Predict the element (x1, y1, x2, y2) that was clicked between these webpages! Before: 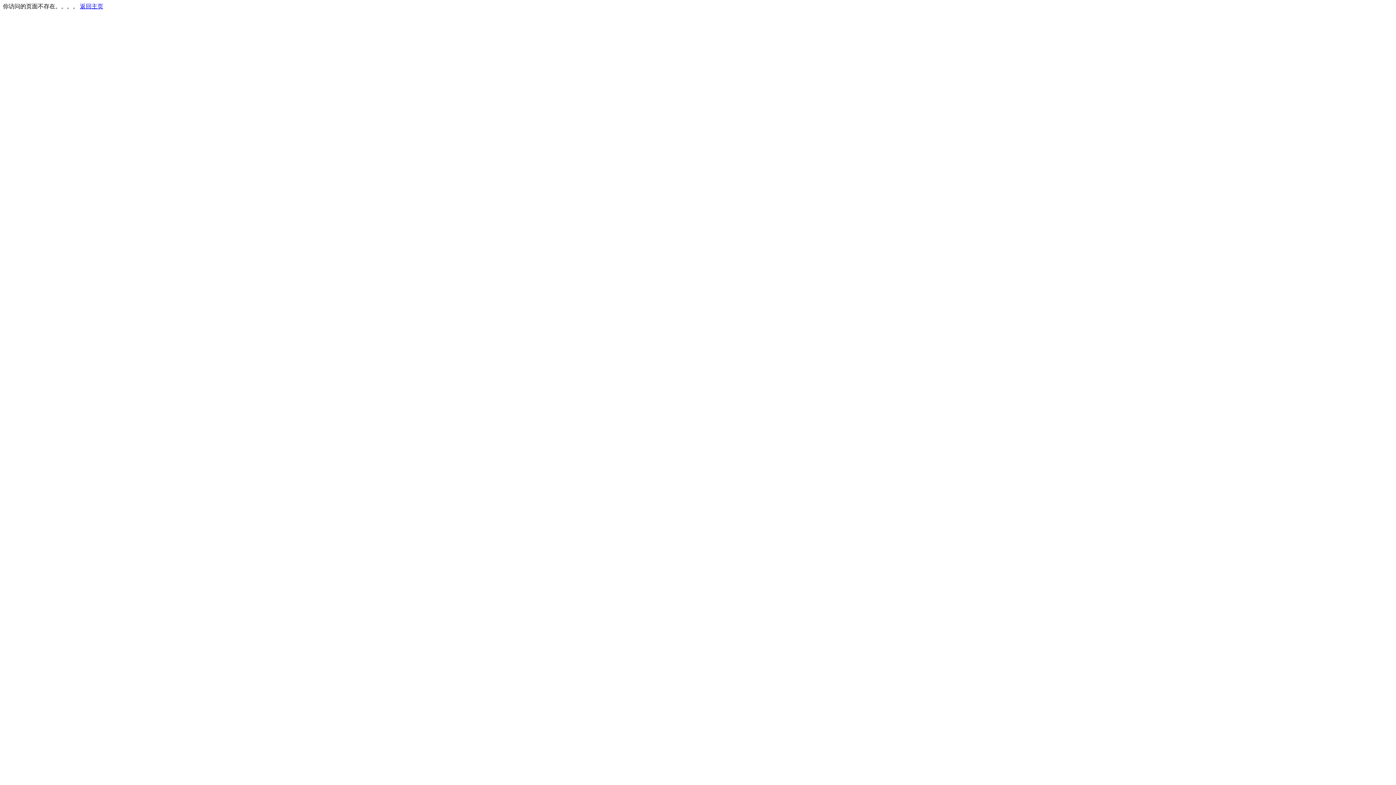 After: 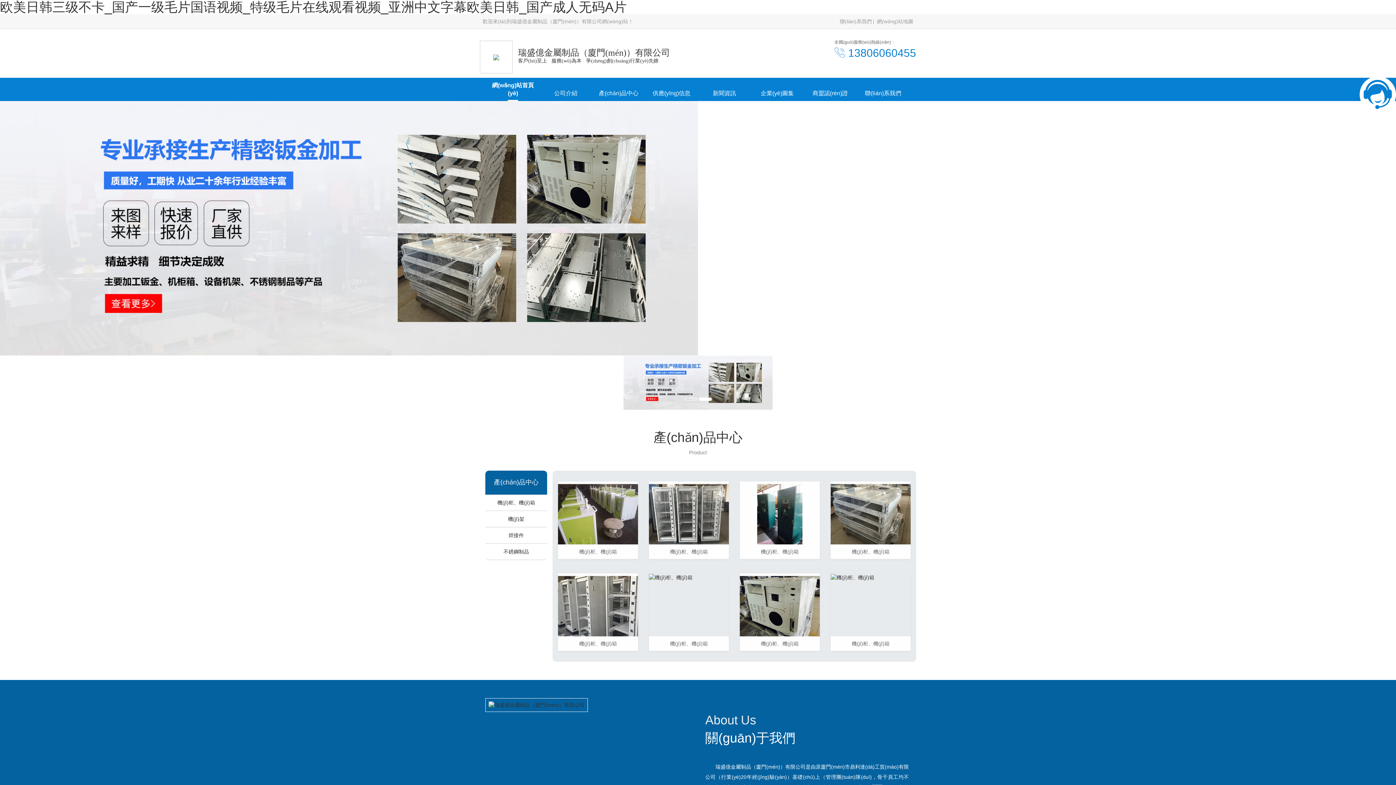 Action: bbox: (80, 3, 103, 9) label: 返回主页